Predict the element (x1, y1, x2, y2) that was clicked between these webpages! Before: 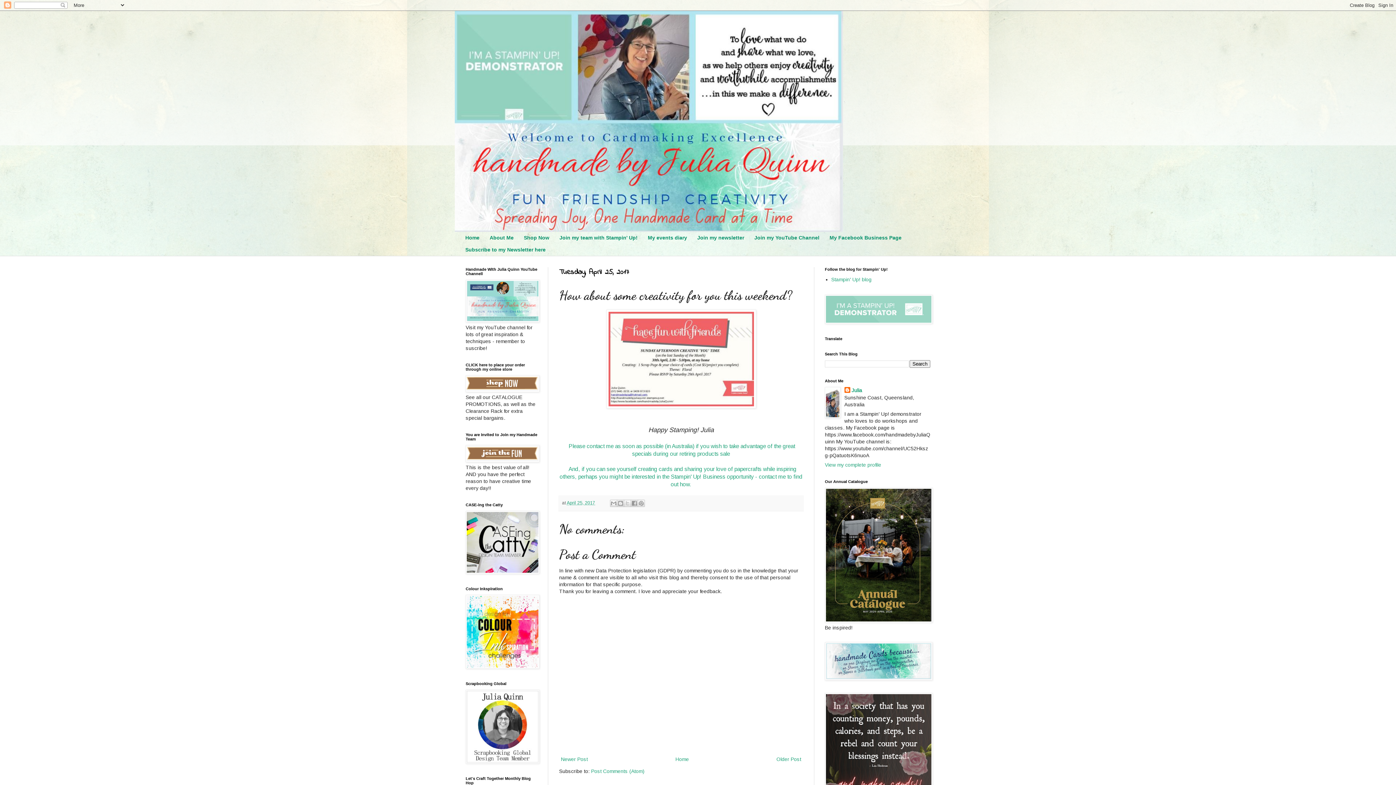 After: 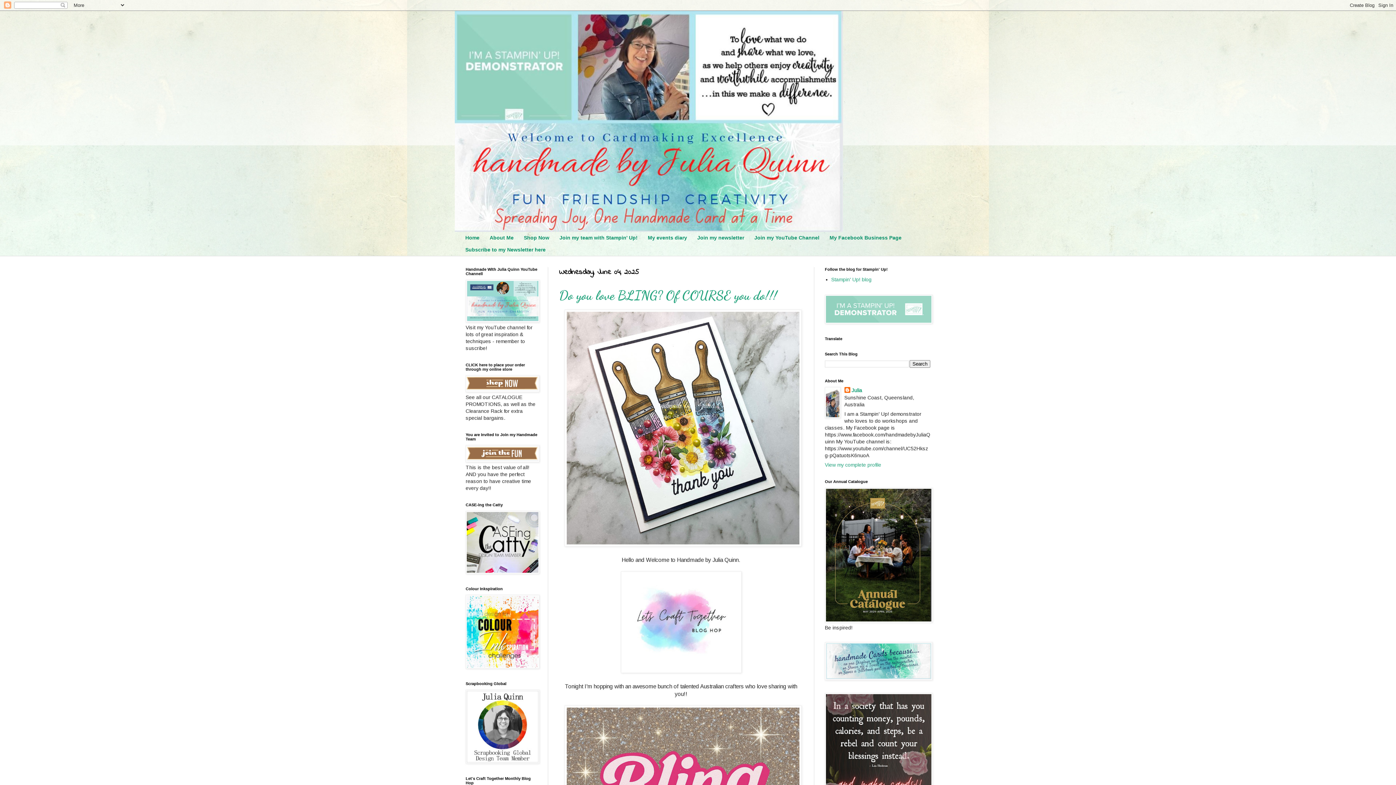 Action: label: Home bbox: (460, 232, 484, 243)